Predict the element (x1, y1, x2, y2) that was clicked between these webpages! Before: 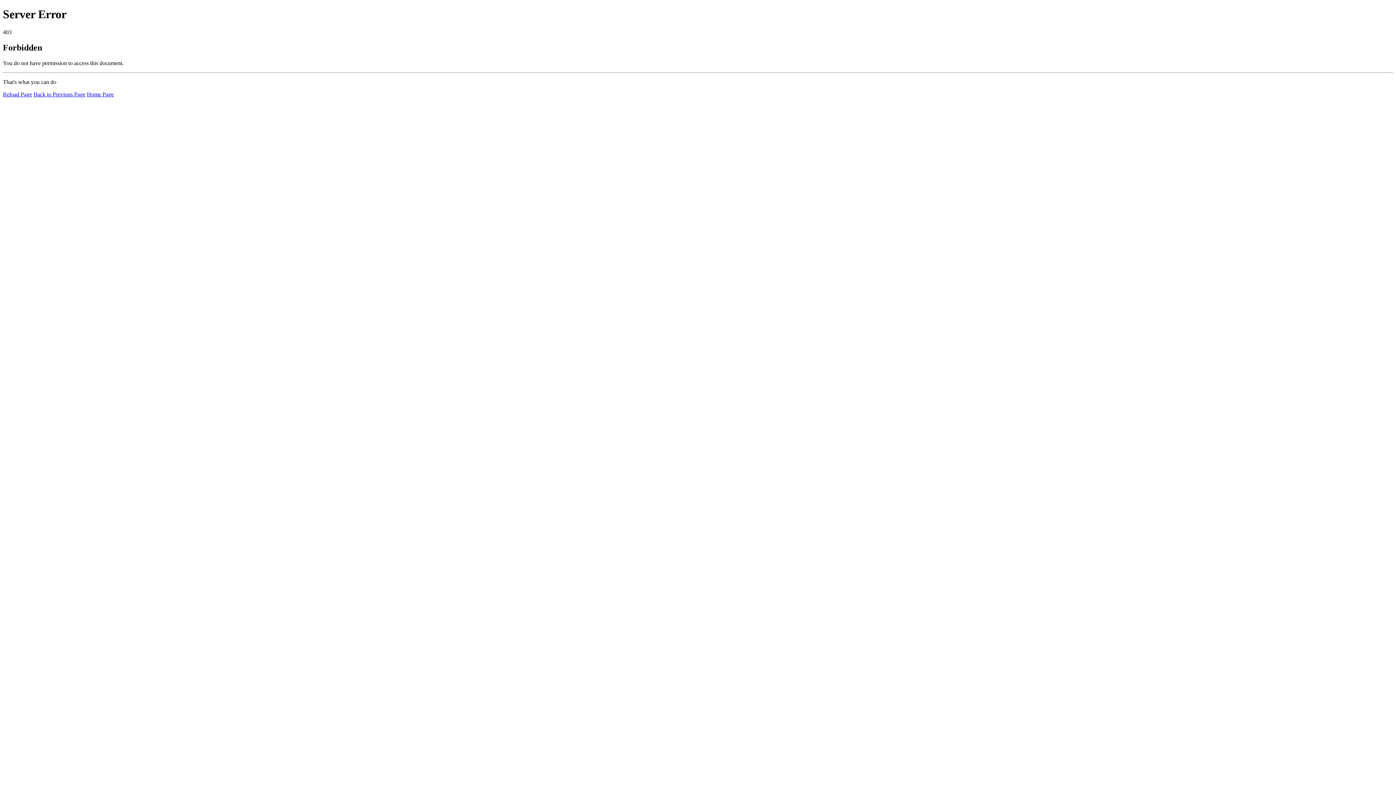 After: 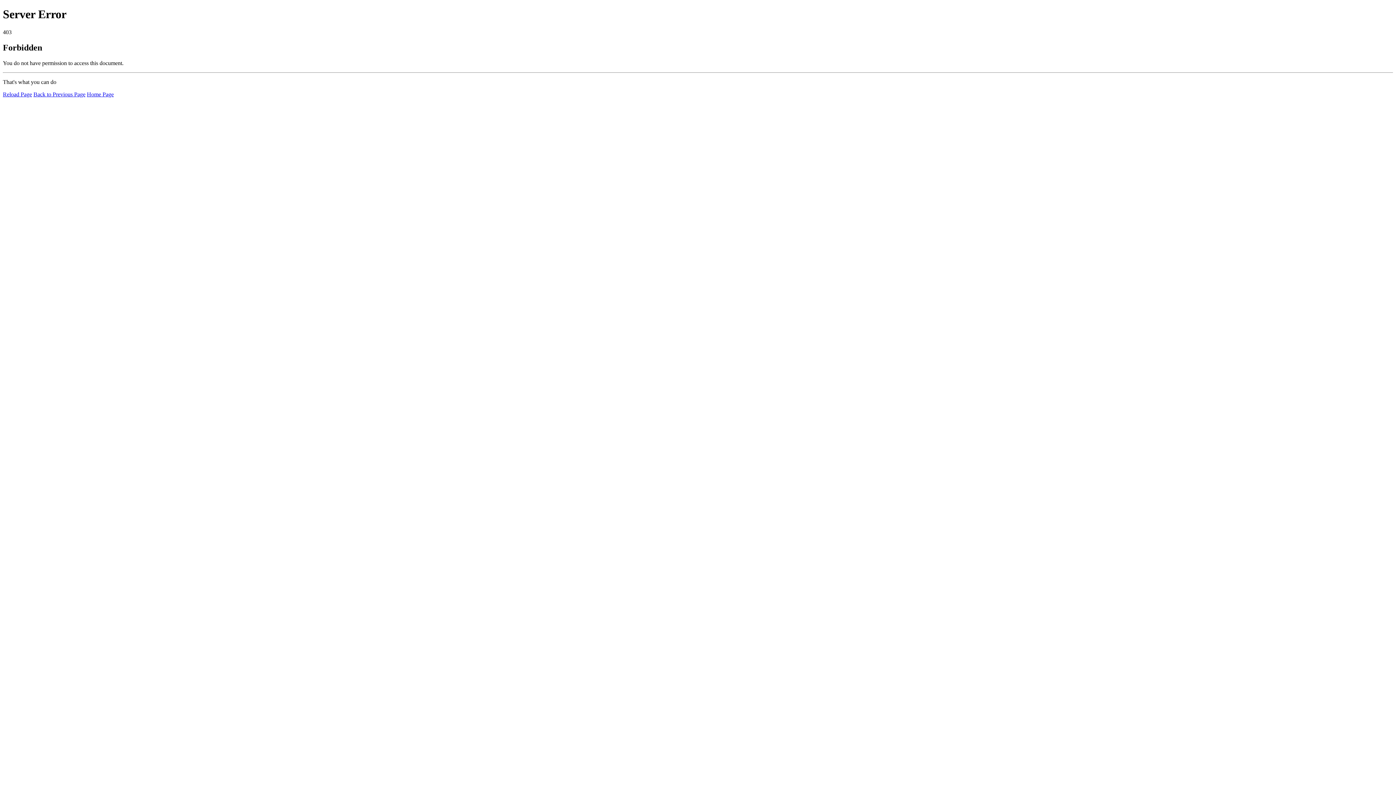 Action: bbox: (2, 91, 32, 97) label: Reload Page